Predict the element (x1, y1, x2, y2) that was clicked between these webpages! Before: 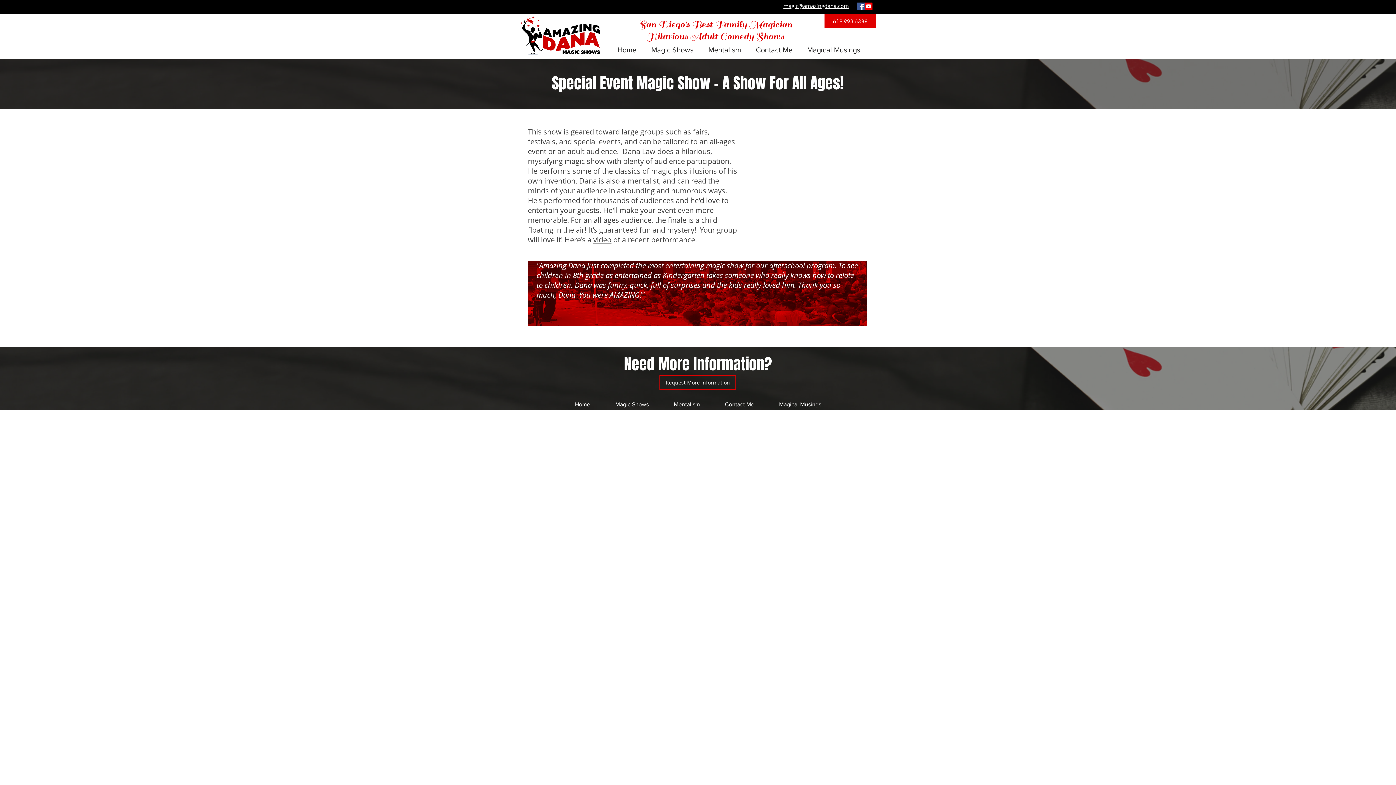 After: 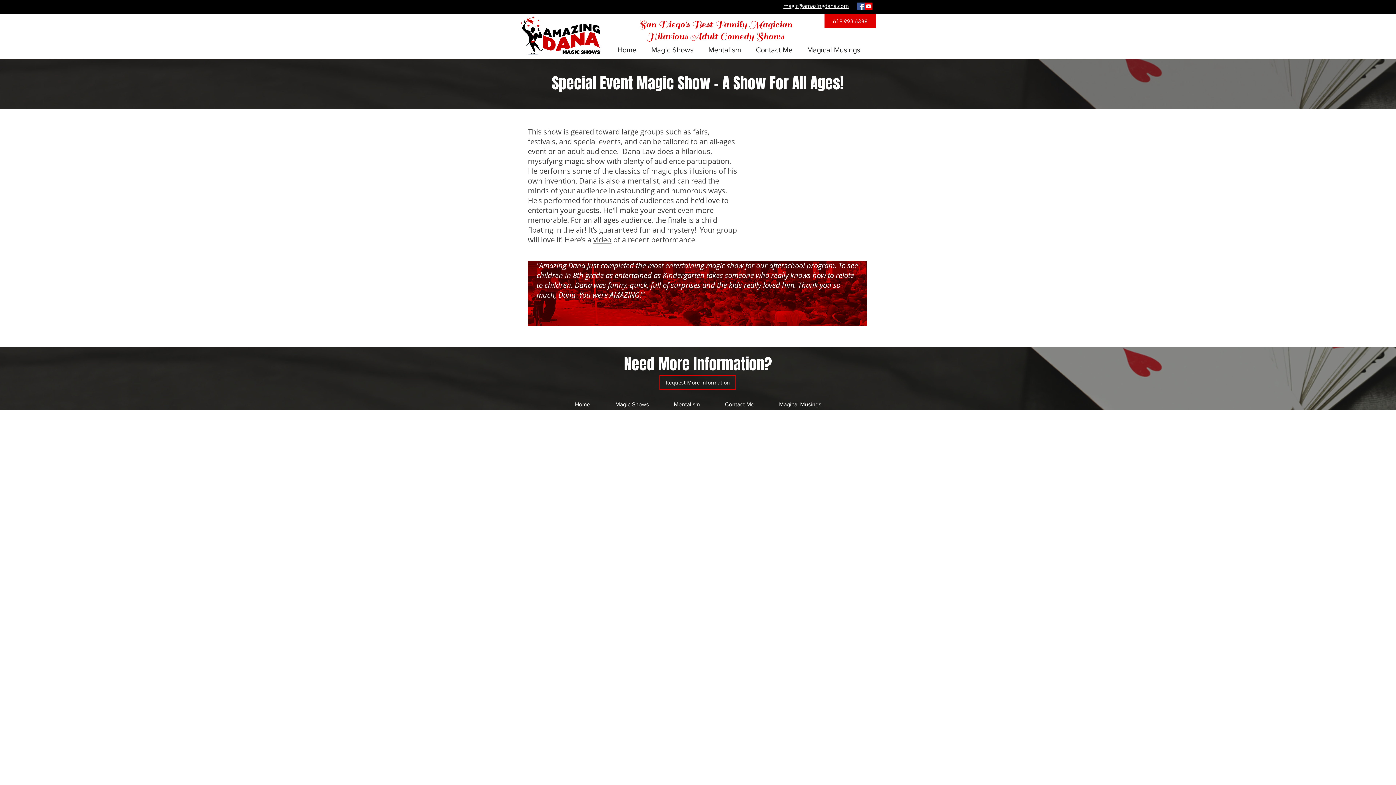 Action: bbox: (783, 2, 849, 9) label: magic@amazingdana.com